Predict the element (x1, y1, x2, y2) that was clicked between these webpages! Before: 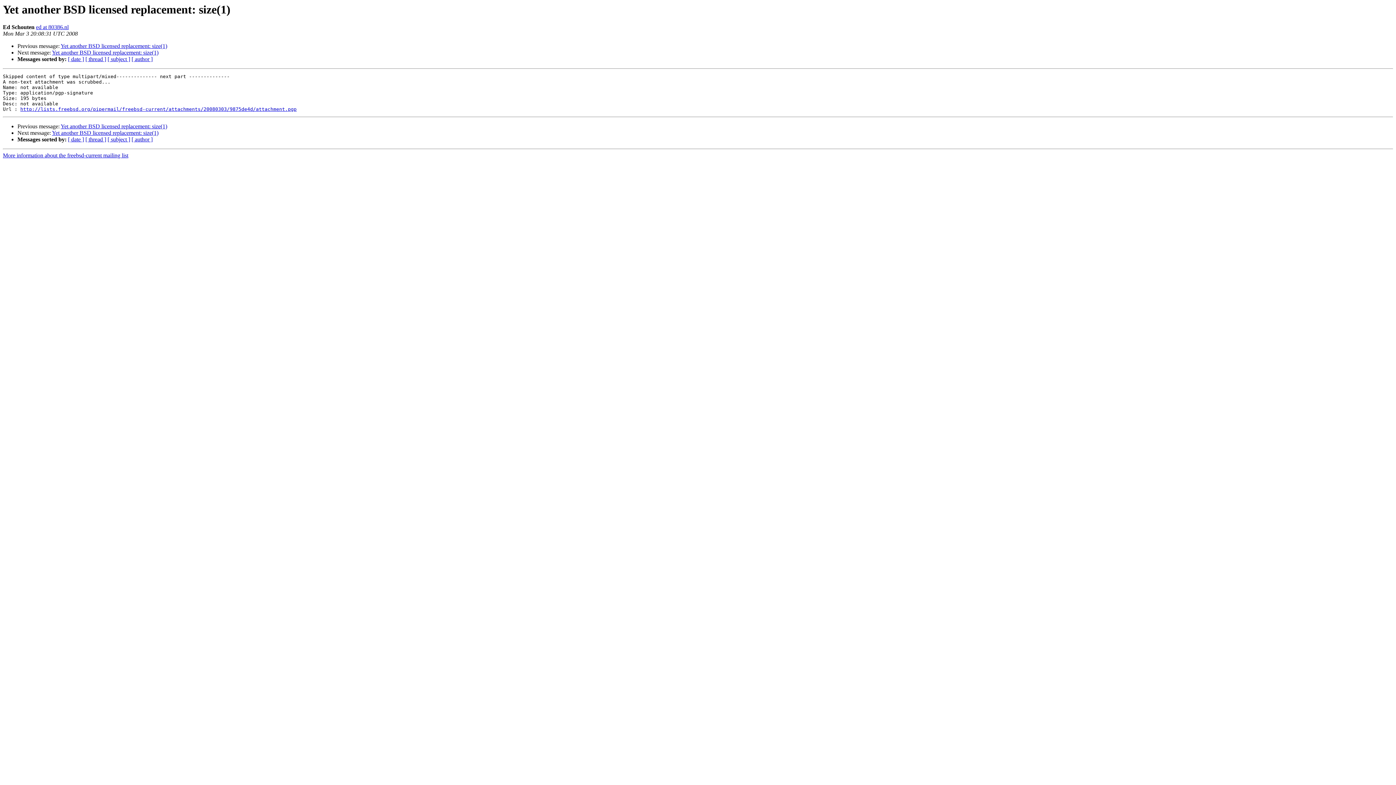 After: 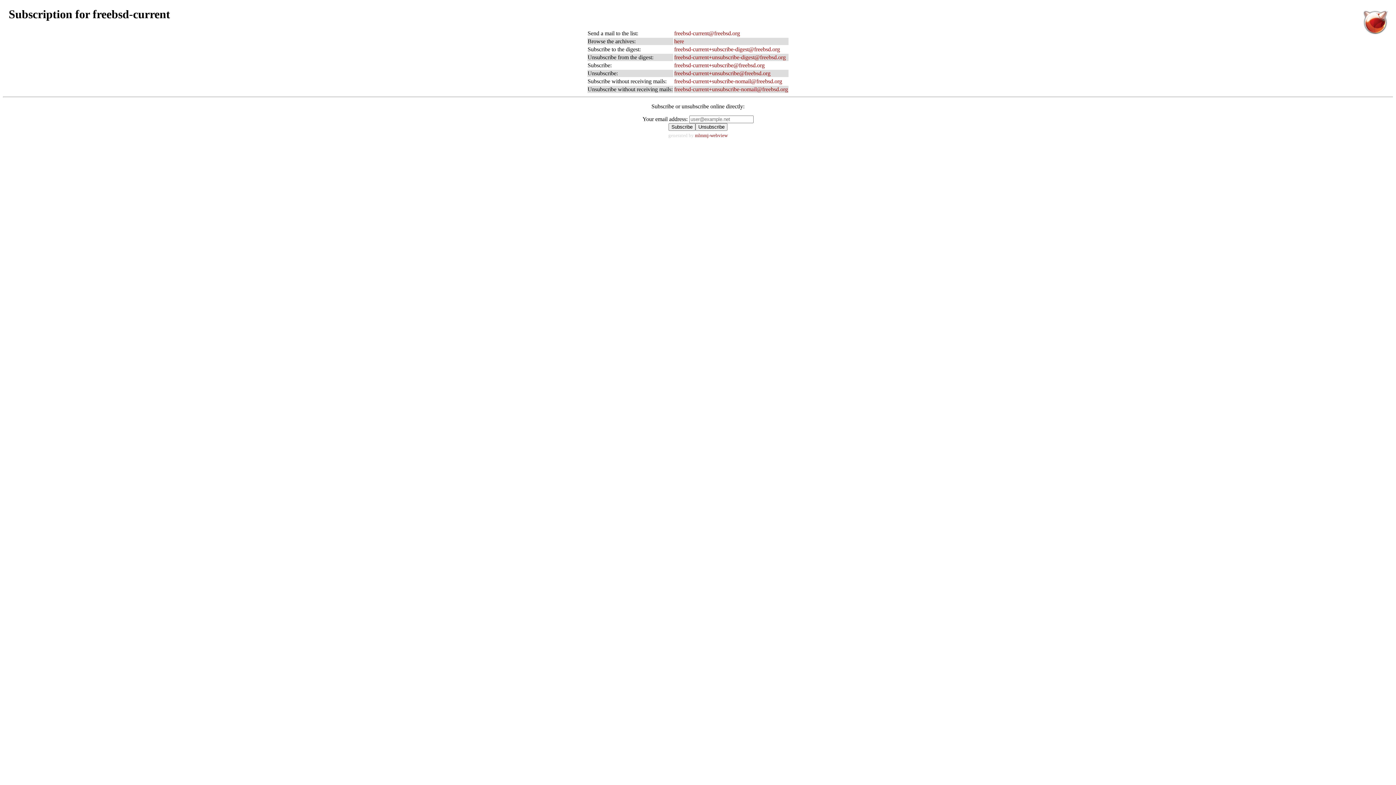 Action: bbox: (2, 152, 128, 158) label: More information about the freebsd-current mailing list